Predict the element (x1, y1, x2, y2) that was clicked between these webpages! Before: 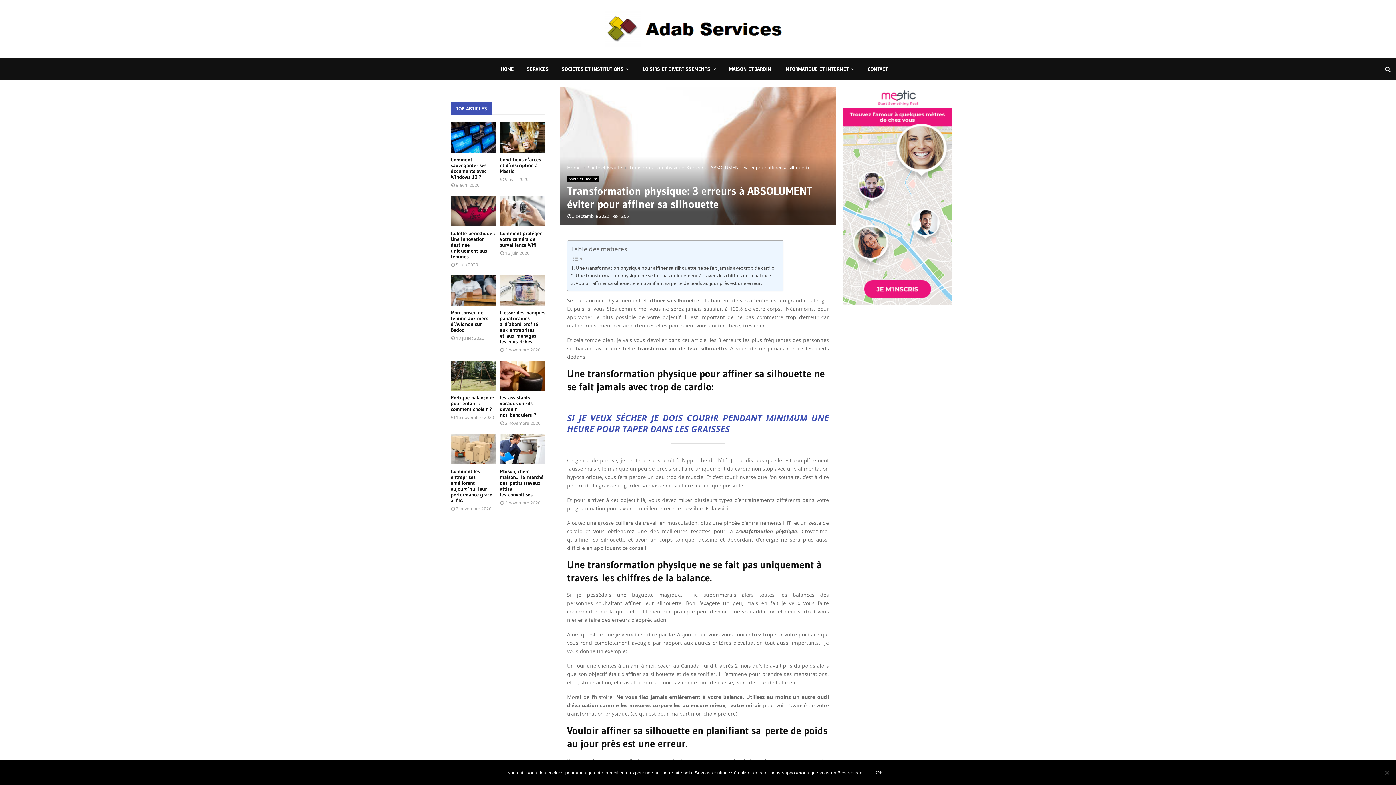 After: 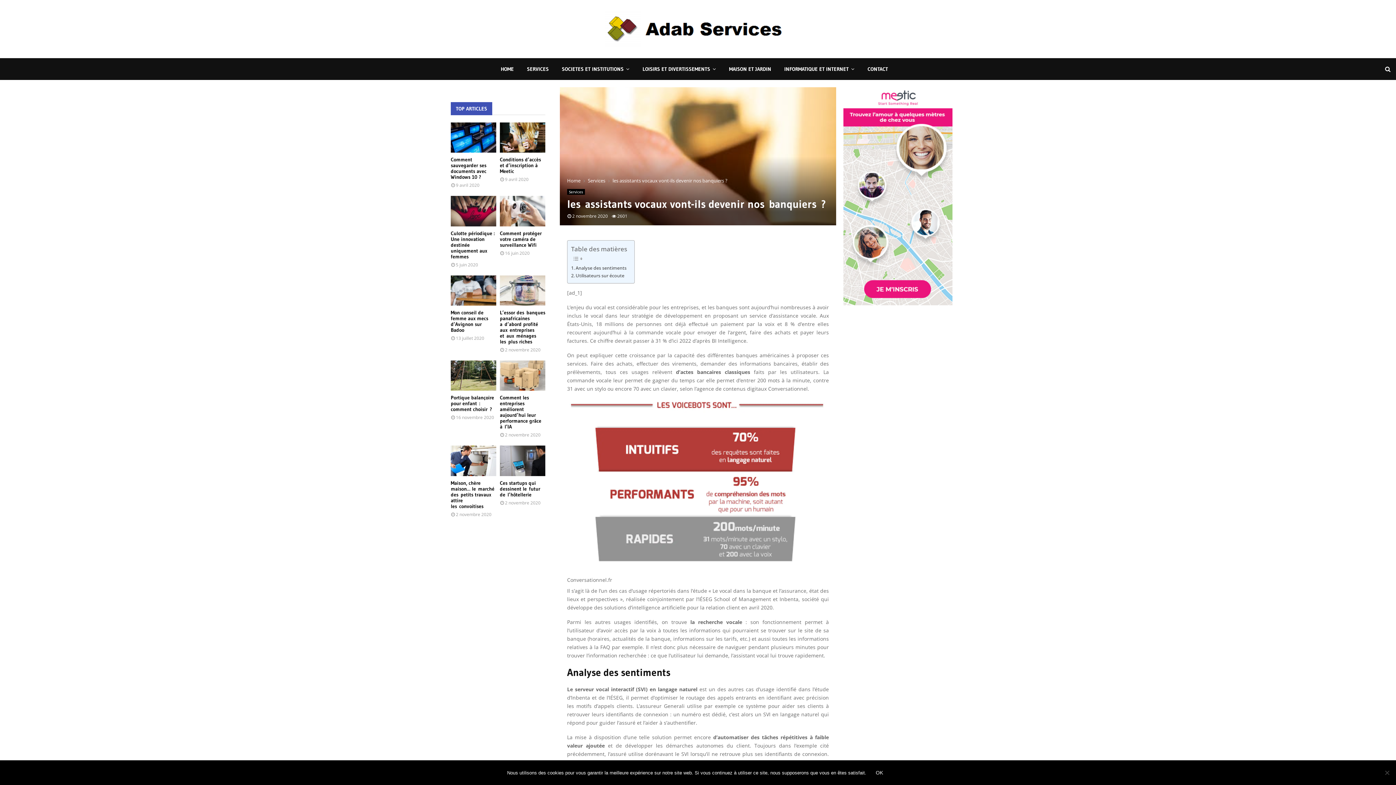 Action: bbox: (500, 360, 545, 391)